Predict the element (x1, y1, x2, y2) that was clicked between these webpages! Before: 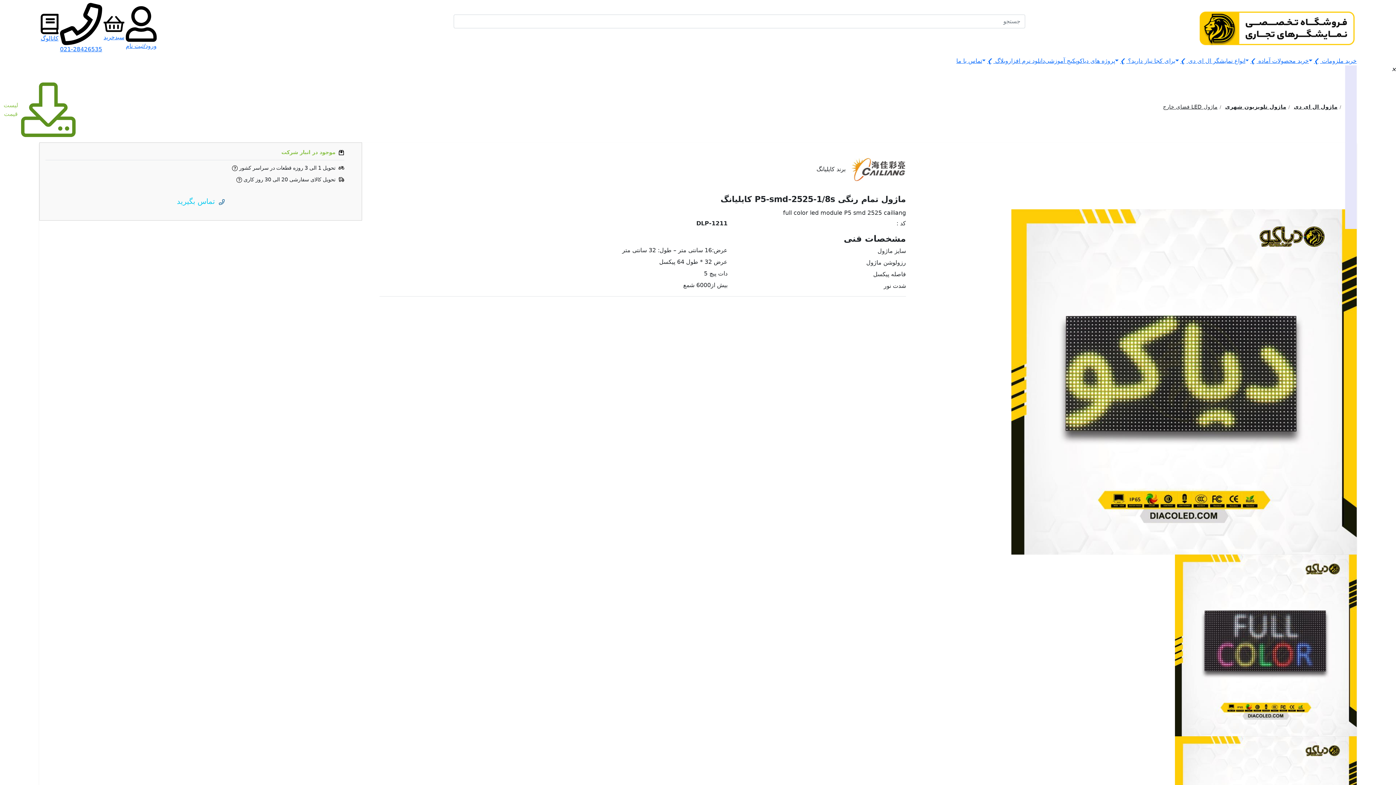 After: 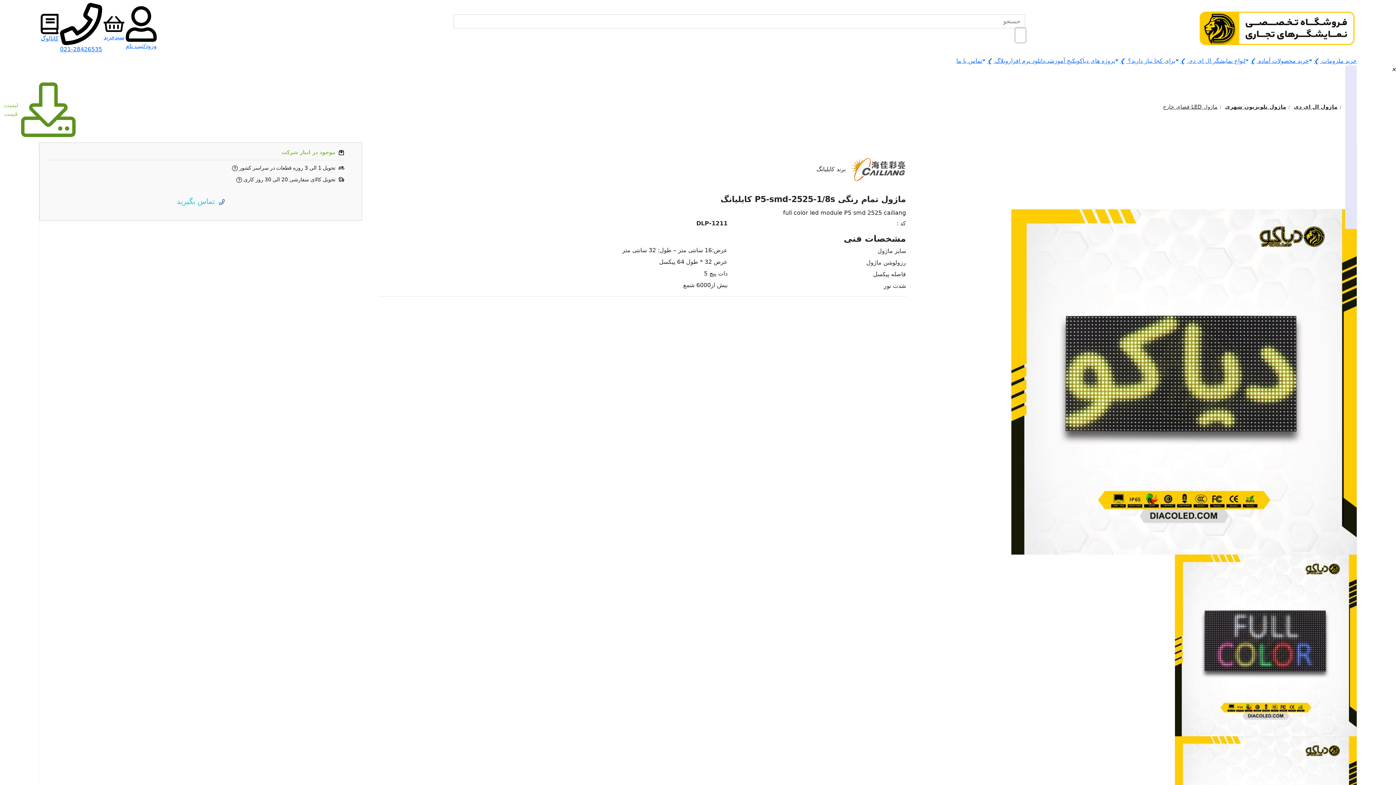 Action: label: جستجو bbox: (1016, 28, 1025, 42)